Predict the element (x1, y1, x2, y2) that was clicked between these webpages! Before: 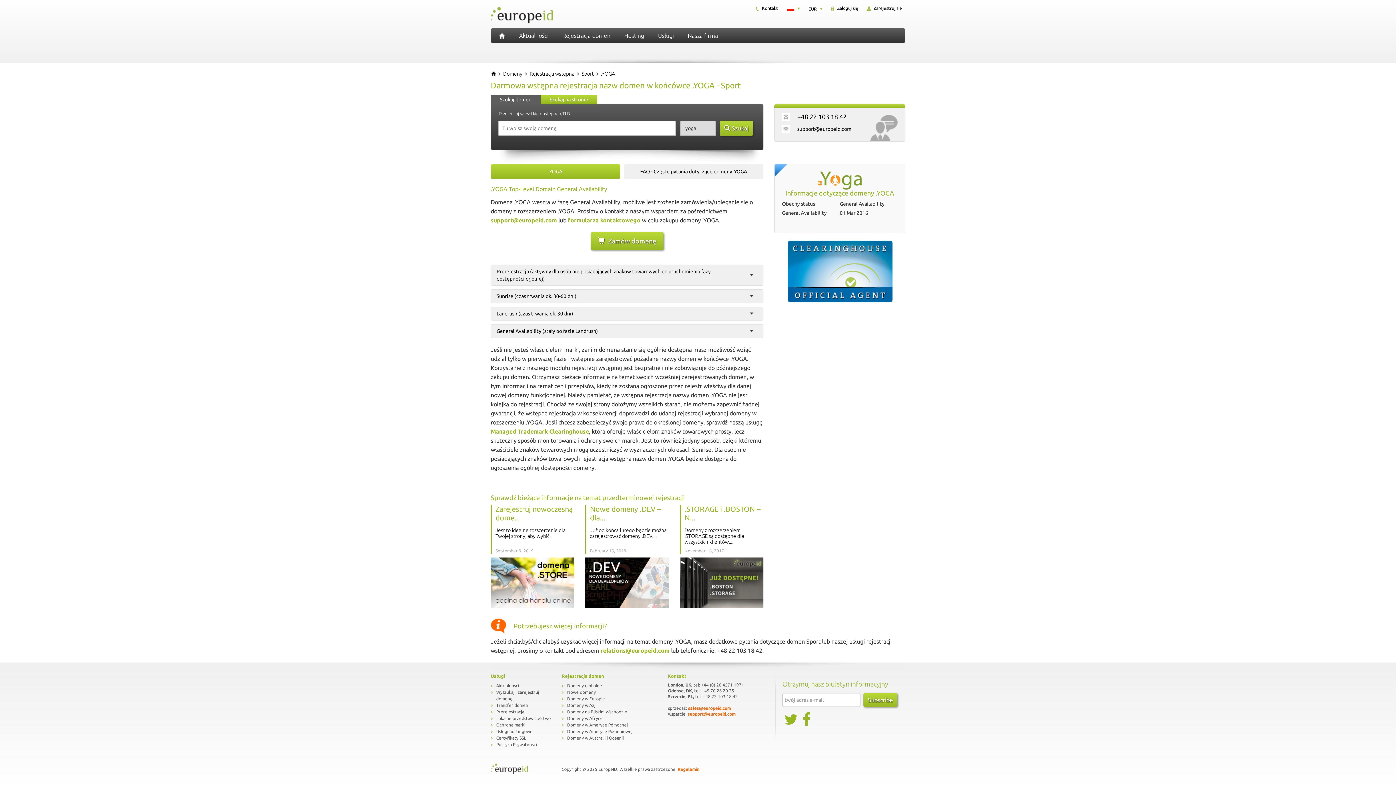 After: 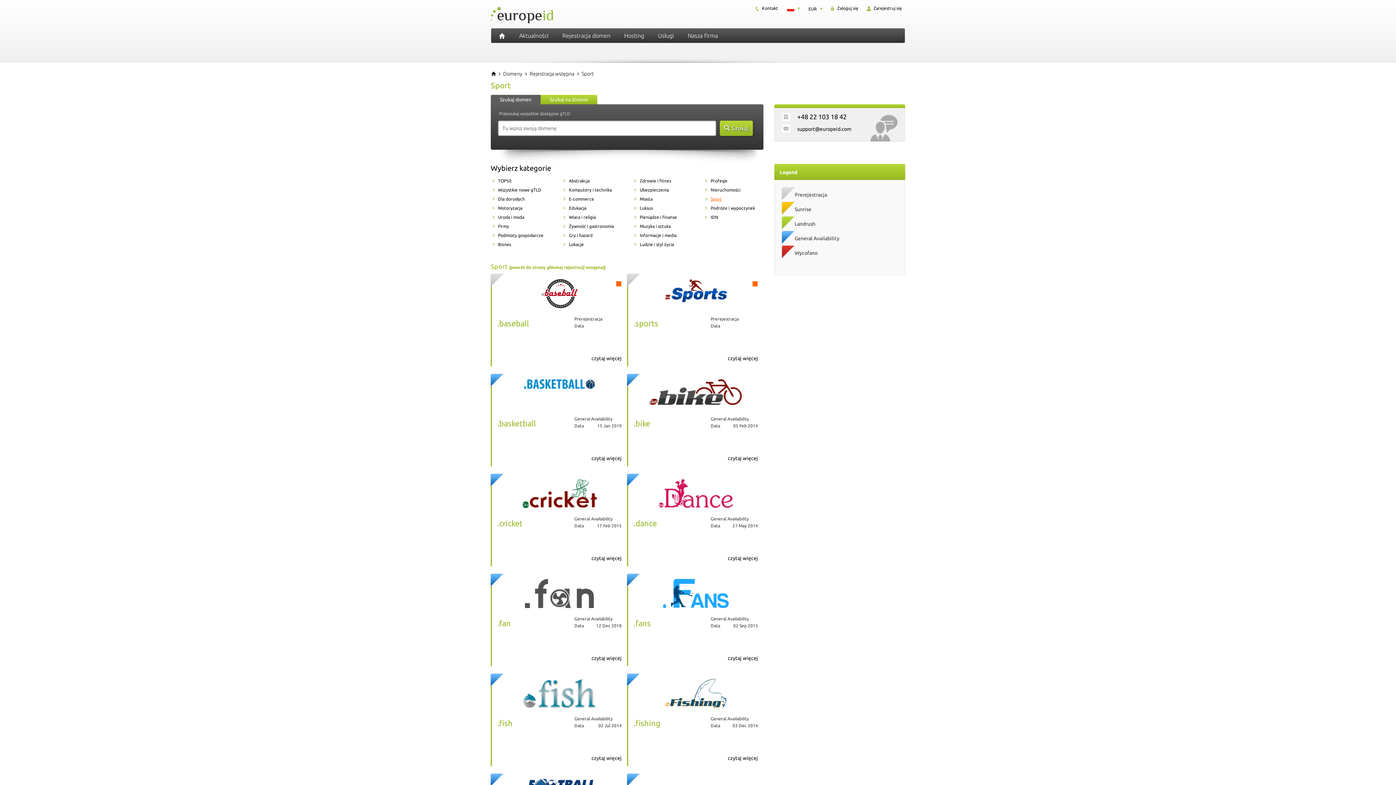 Action: label: Sport bbox: (581, 70, 593, 77)